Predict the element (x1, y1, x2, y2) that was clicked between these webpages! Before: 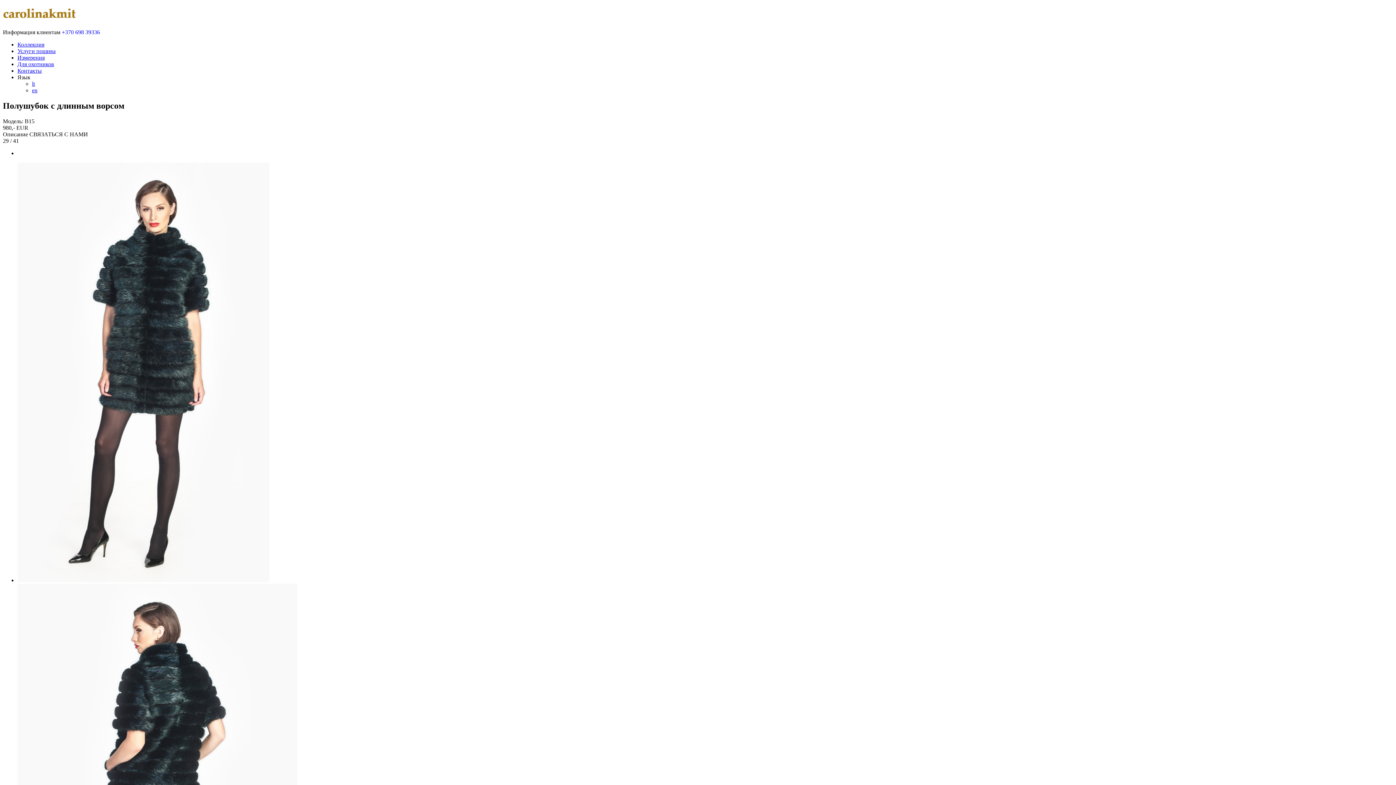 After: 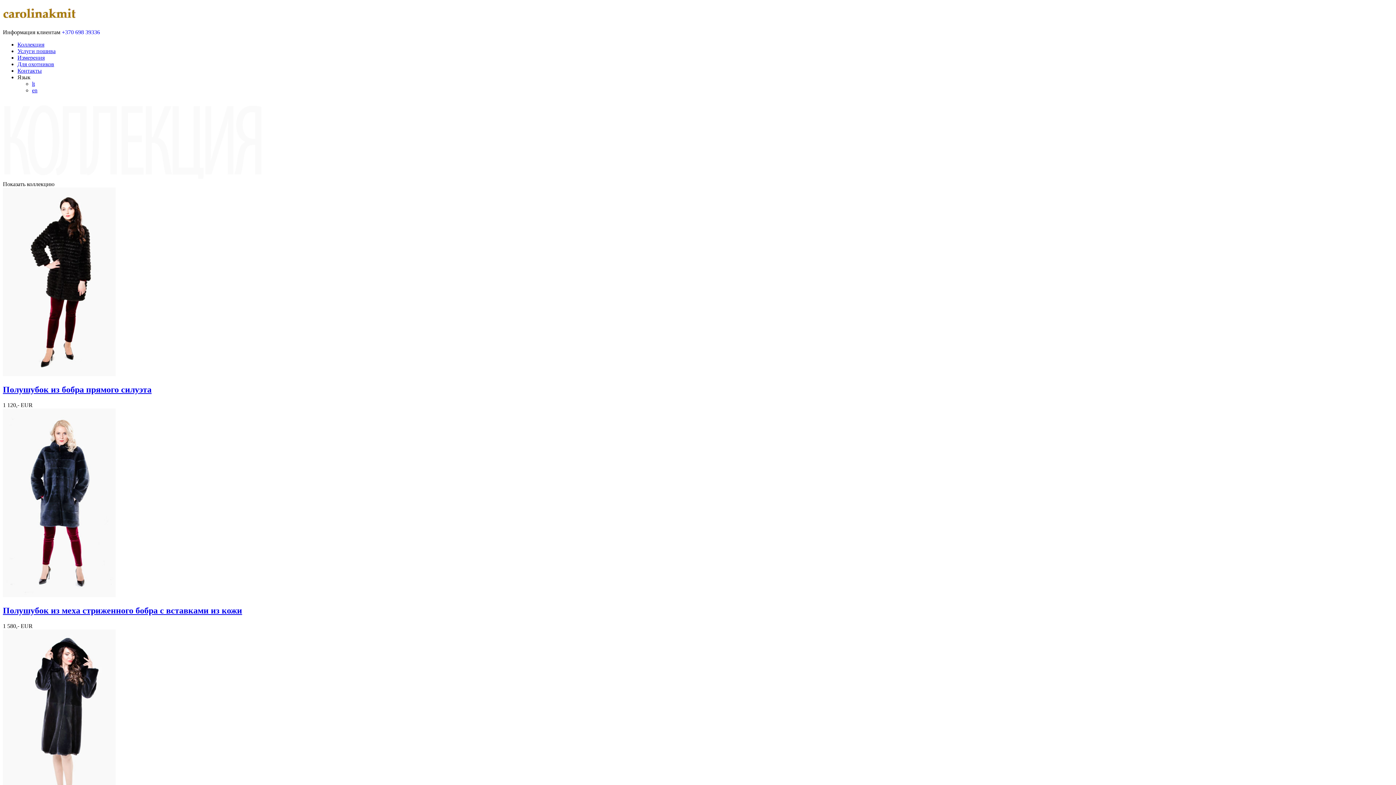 Action: bbox: (17, 41, 44, 47) label: Коллекция